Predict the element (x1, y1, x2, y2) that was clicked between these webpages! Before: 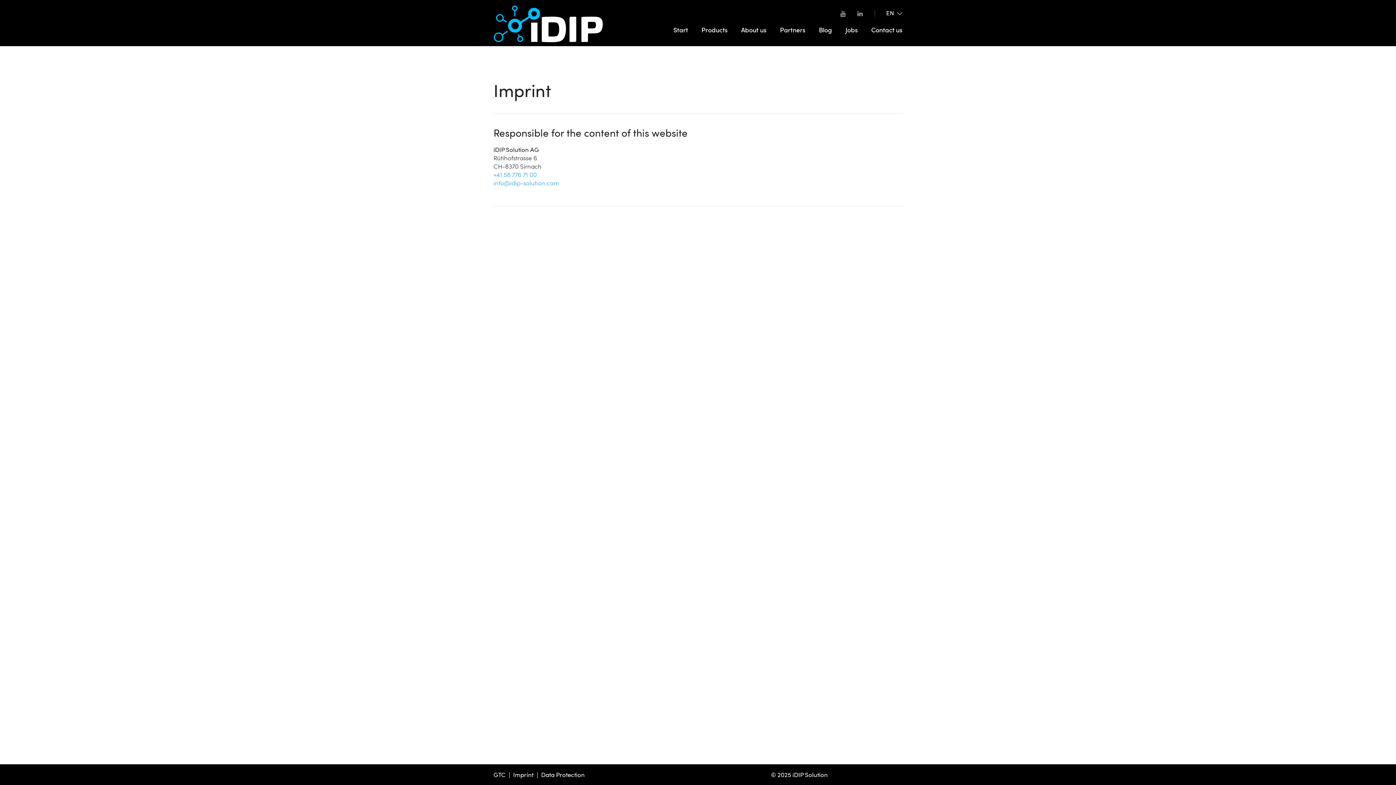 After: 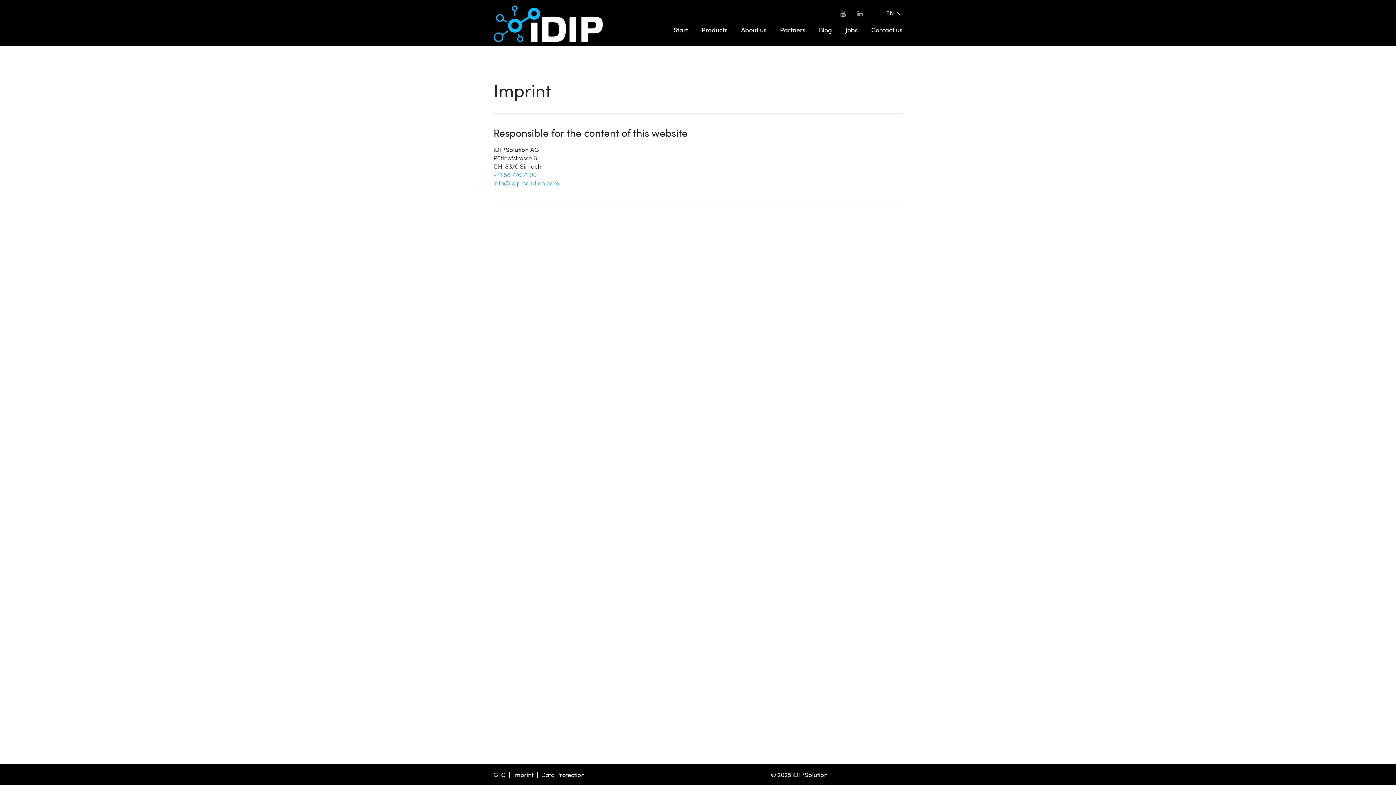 Action: label: info@idip-solution.com bbox: (493, 180, 559, 186)